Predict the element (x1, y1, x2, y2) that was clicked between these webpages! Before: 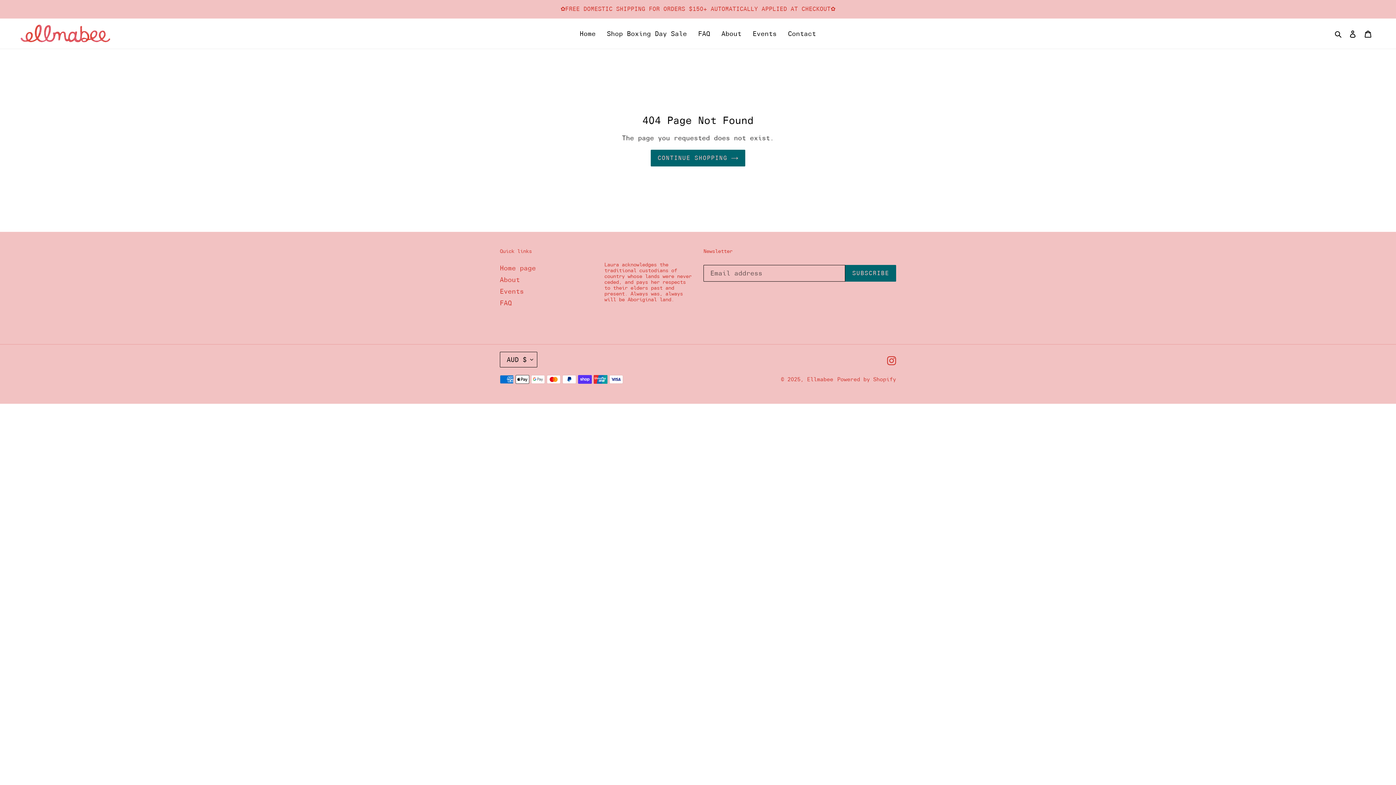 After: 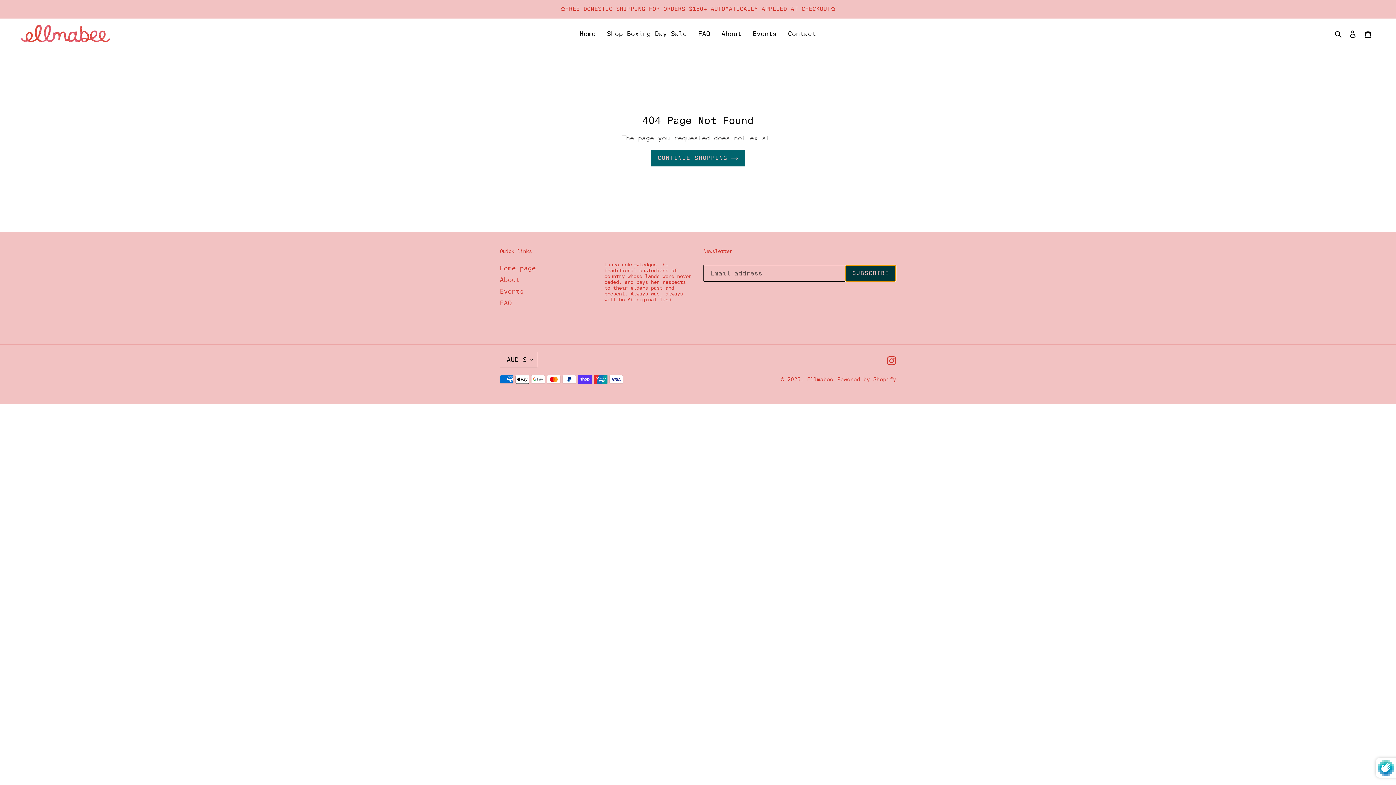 Action: label: SUBSCRIBE bbox: (845, 265, 896, 281)